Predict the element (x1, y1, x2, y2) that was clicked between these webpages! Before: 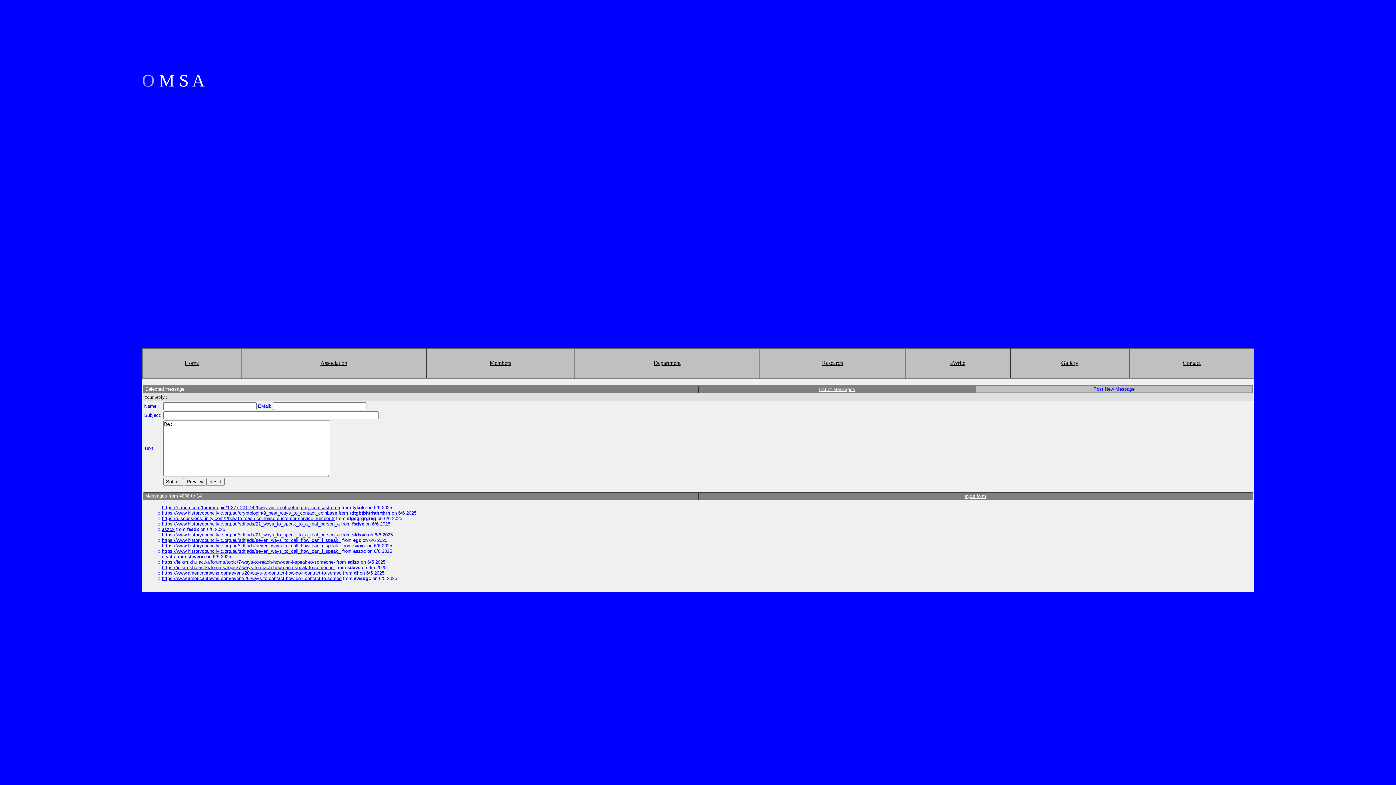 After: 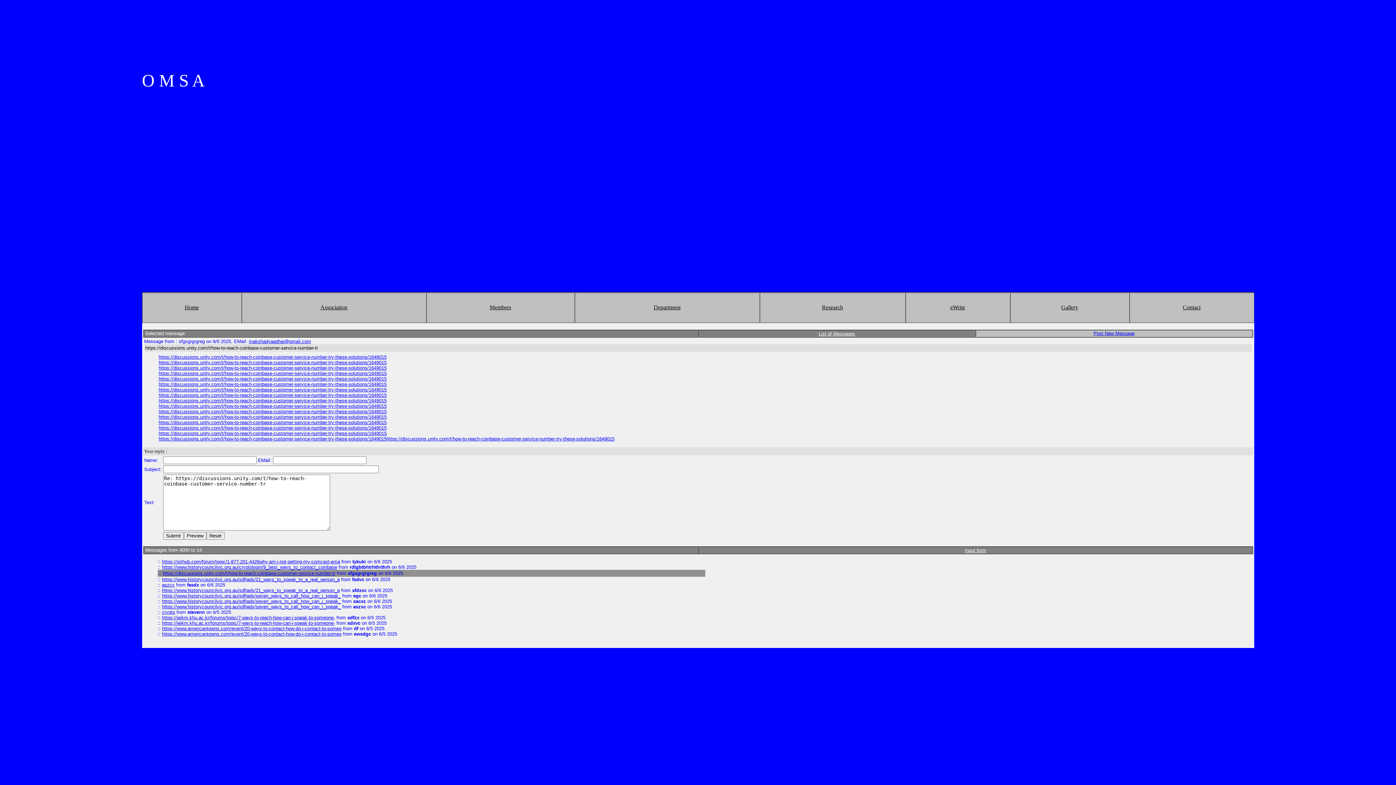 Action: label: https://discussions.unity.com/t/how-to-reach-coinbase-customer-service-number-tr bbox: (162, 516, 334, 521)